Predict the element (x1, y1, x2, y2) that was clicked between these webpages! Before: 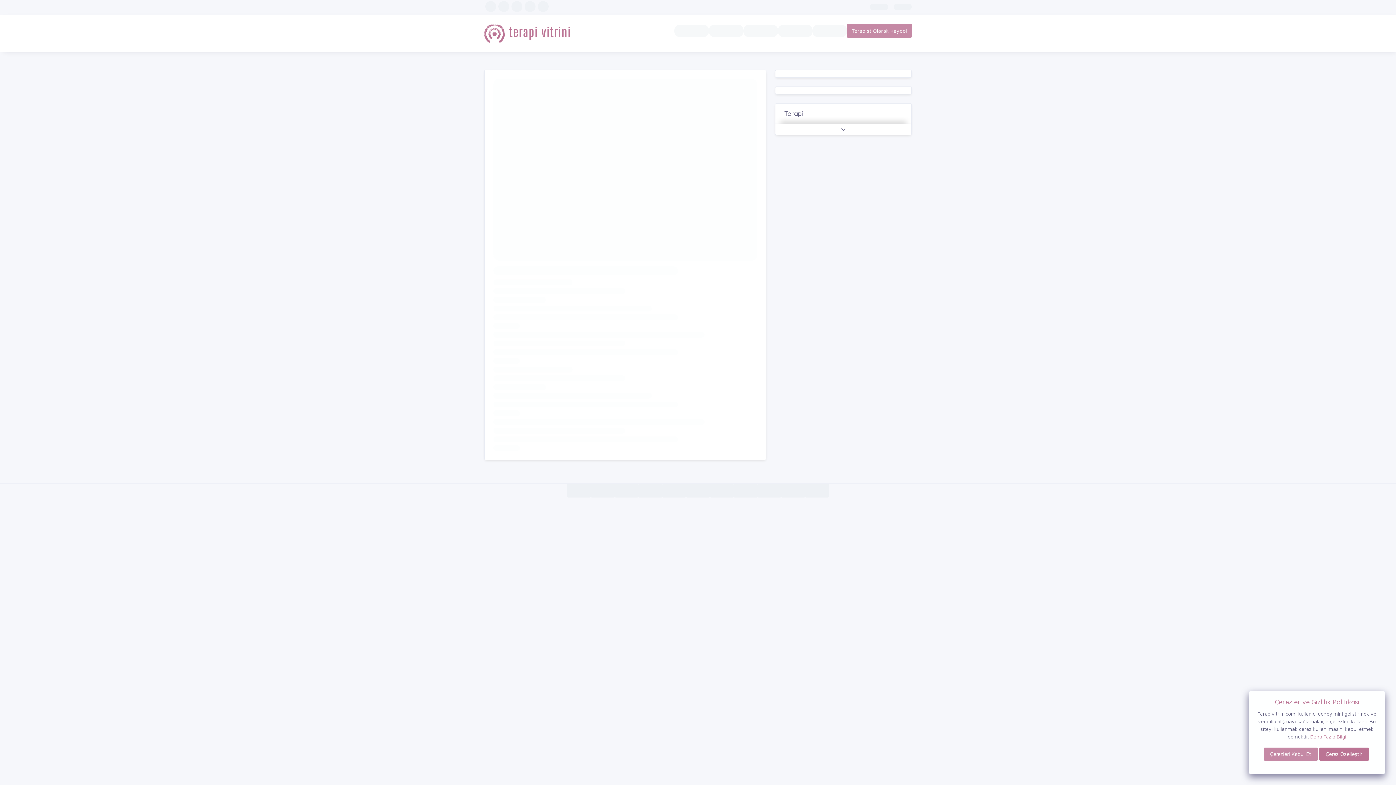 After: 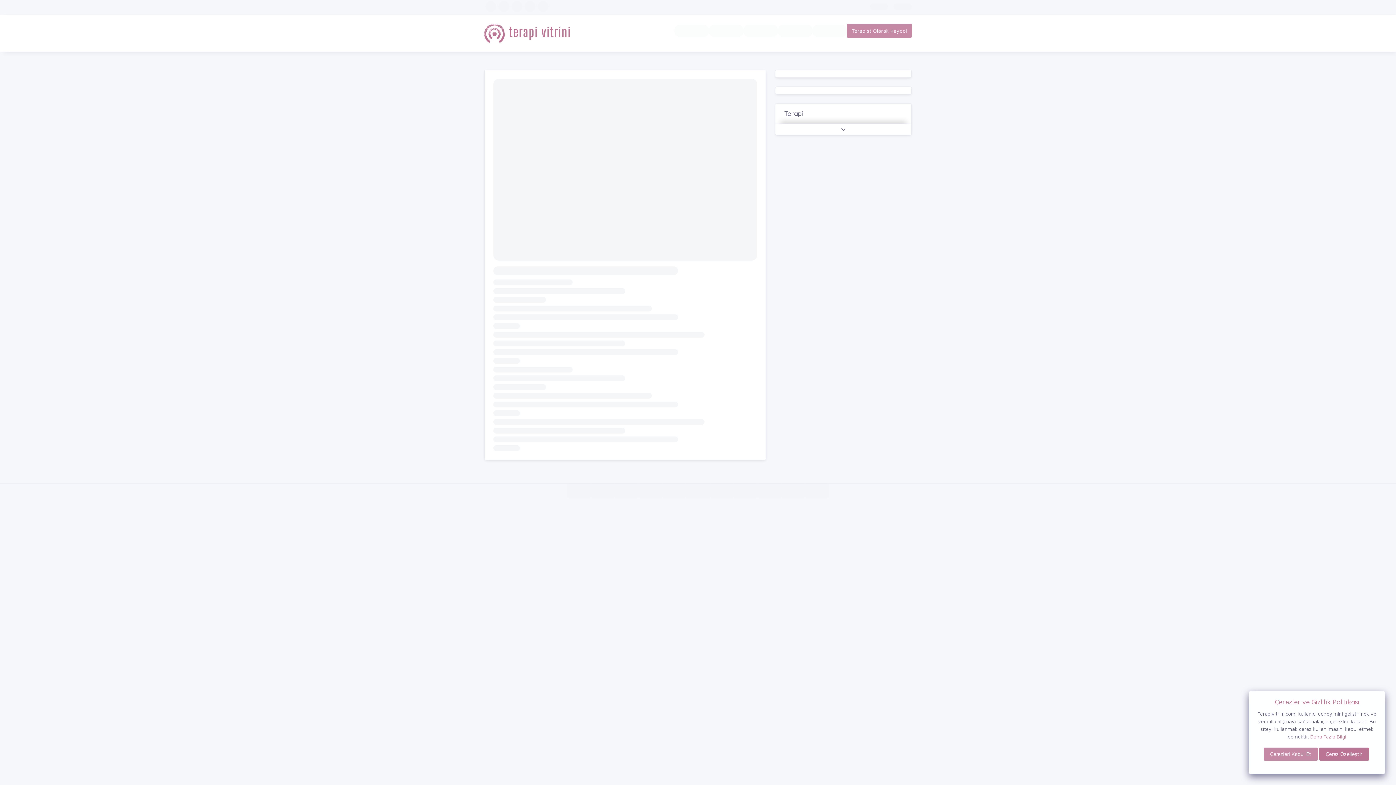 Action: label:           bbox: (757, 483, 781, 497)